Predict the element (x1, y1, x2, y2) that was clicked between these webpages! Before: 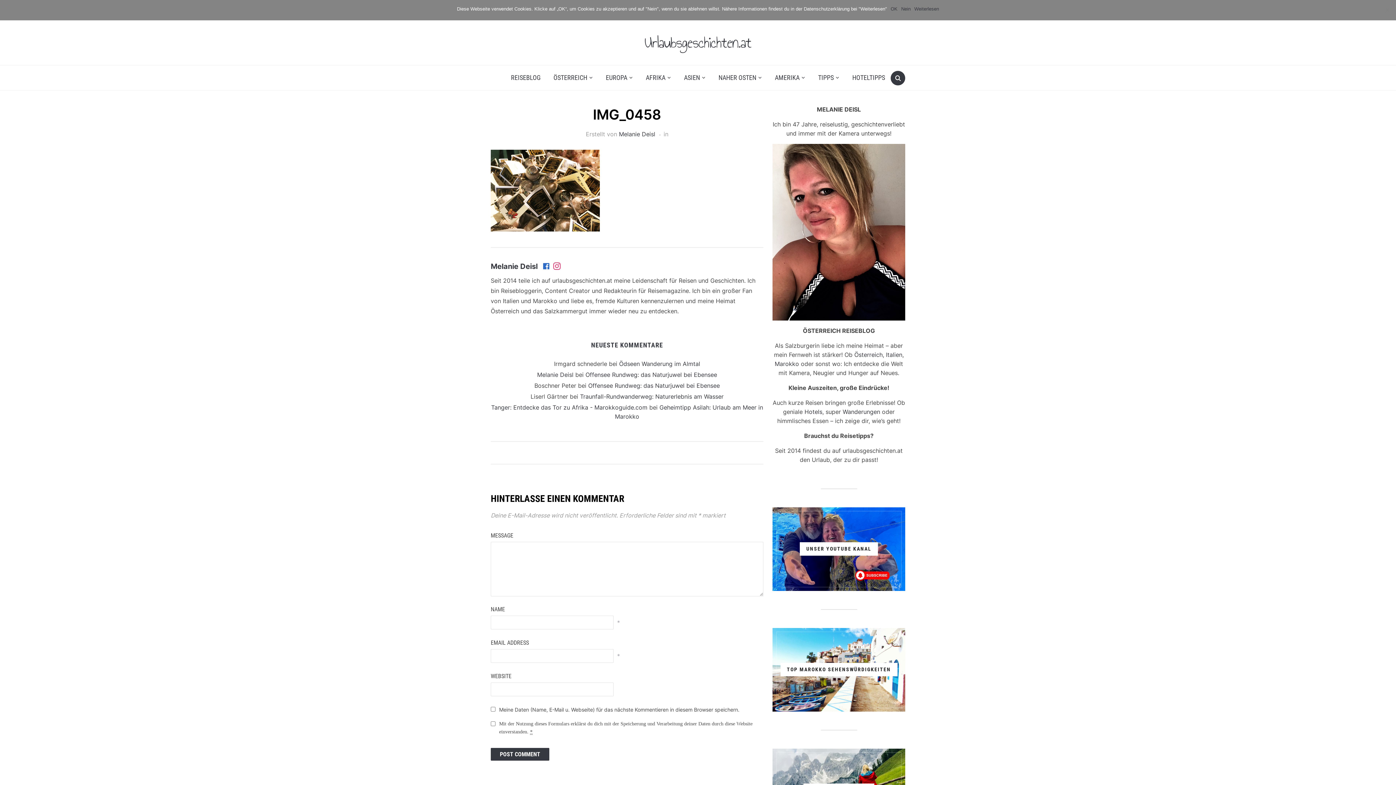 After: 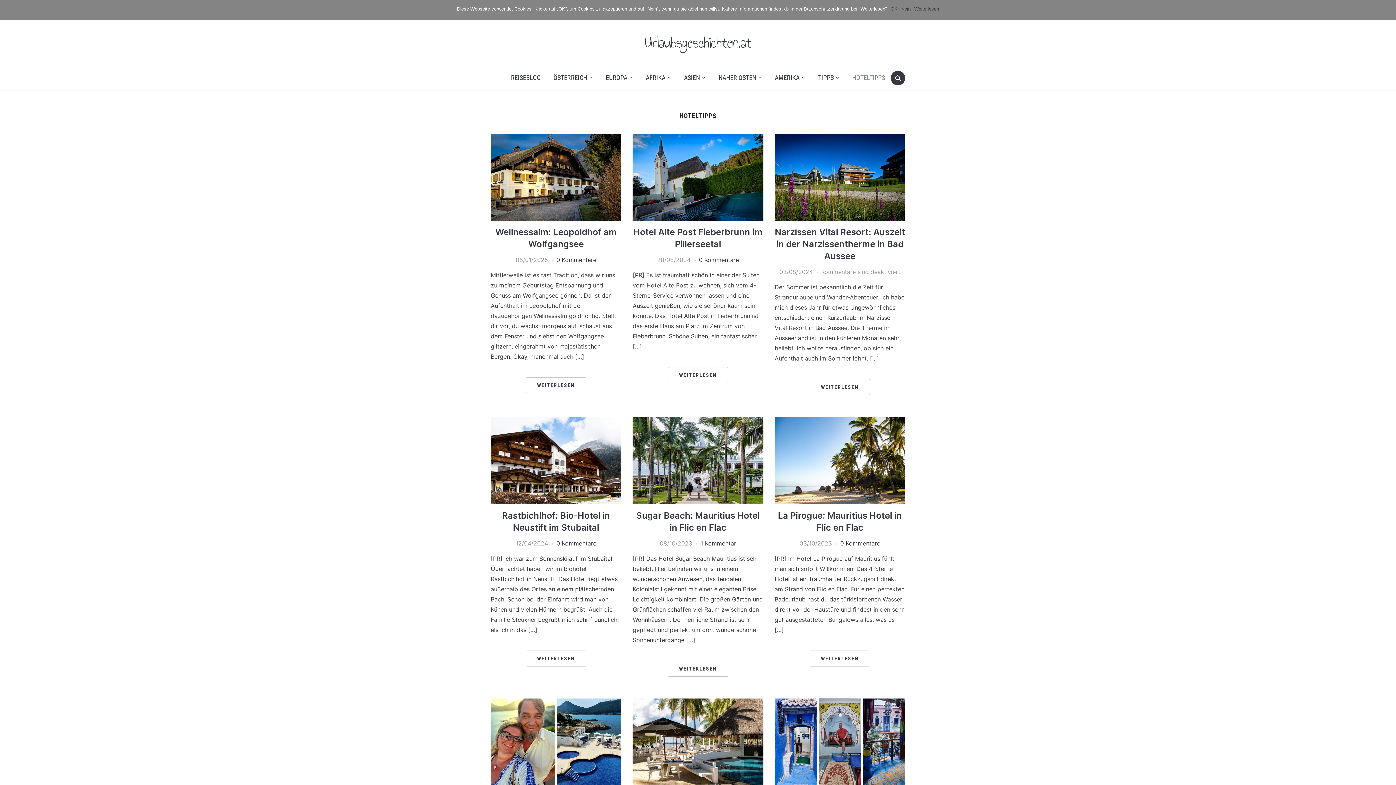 Action: label: HOTELTIPPS bbox: (847, 69, 890, 86)